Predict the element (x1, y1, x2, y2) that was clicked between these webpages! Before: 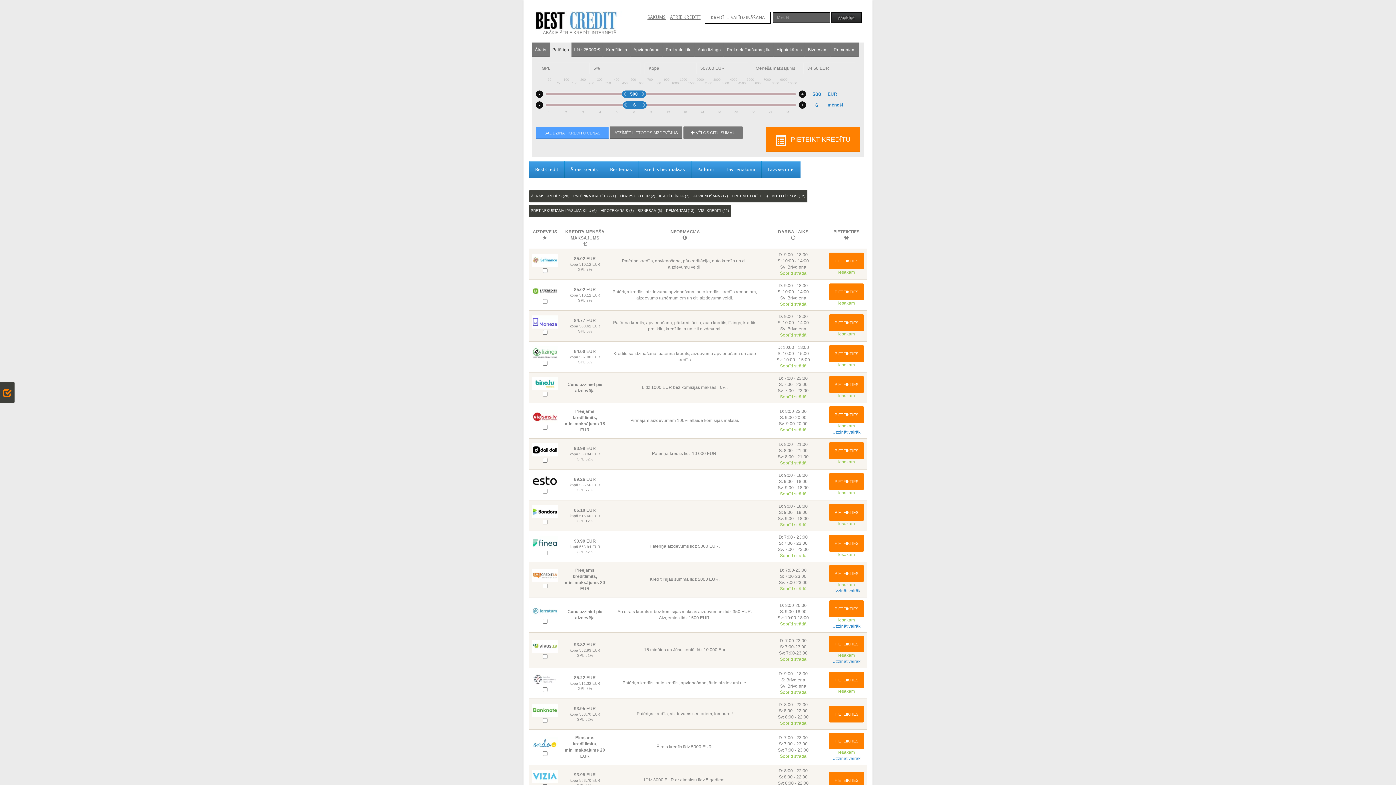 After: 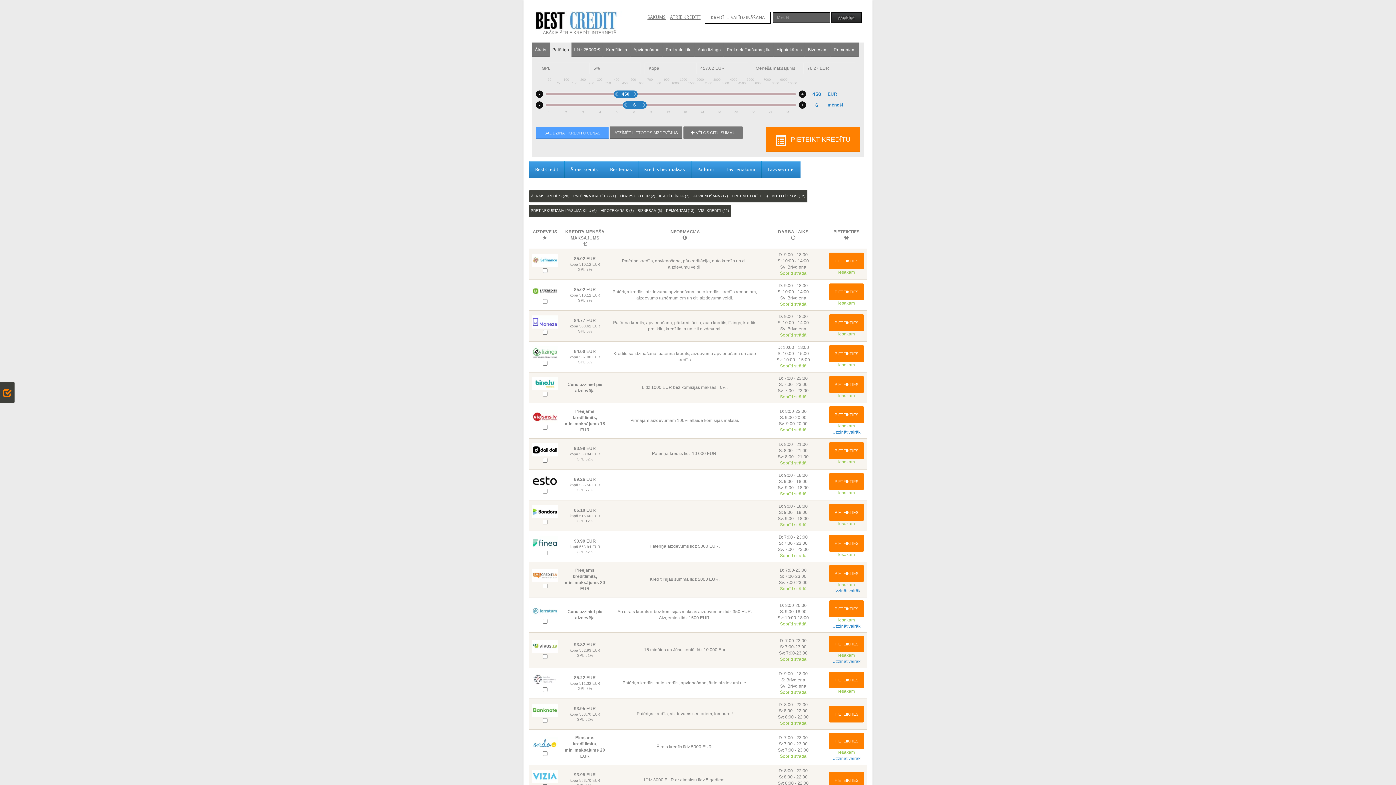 Action: bbox: (536, 90, 543, 97)